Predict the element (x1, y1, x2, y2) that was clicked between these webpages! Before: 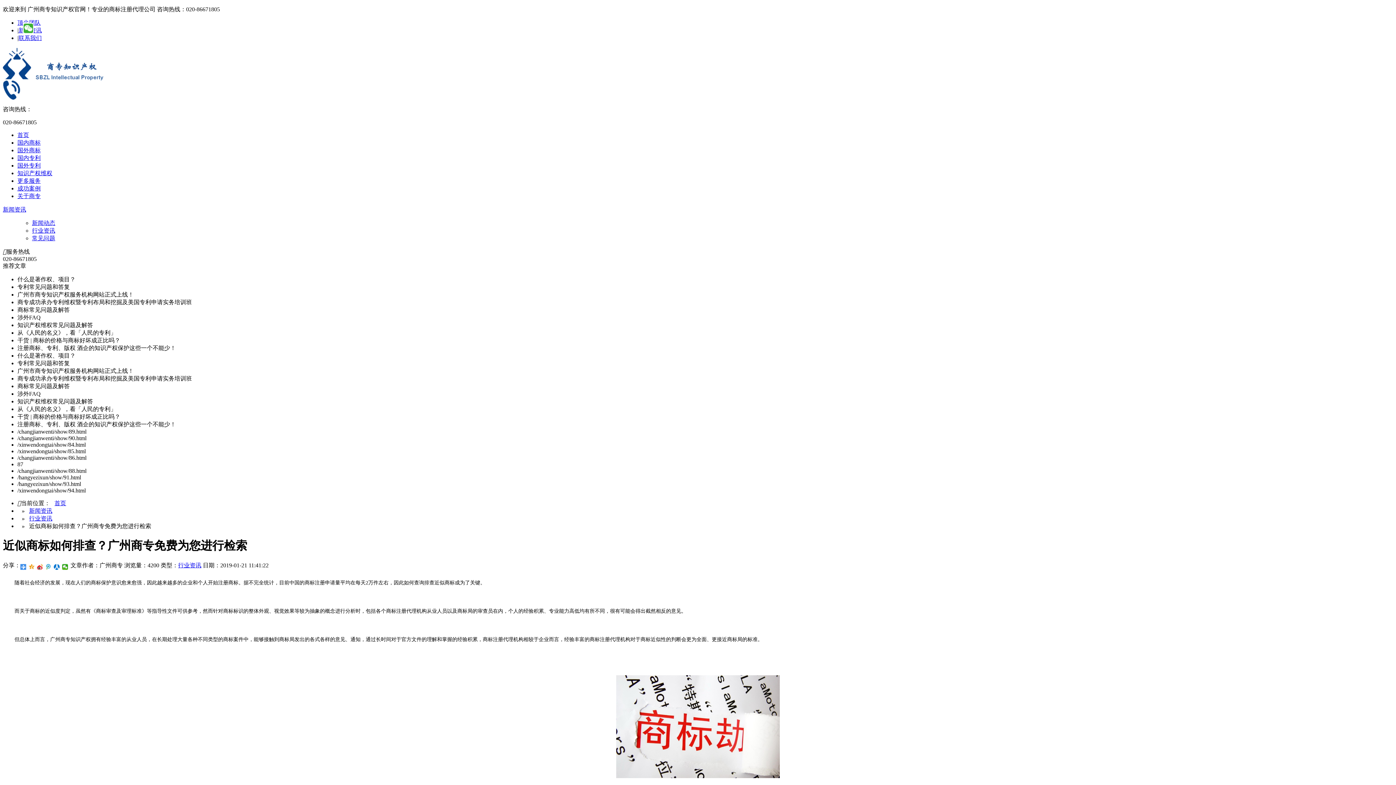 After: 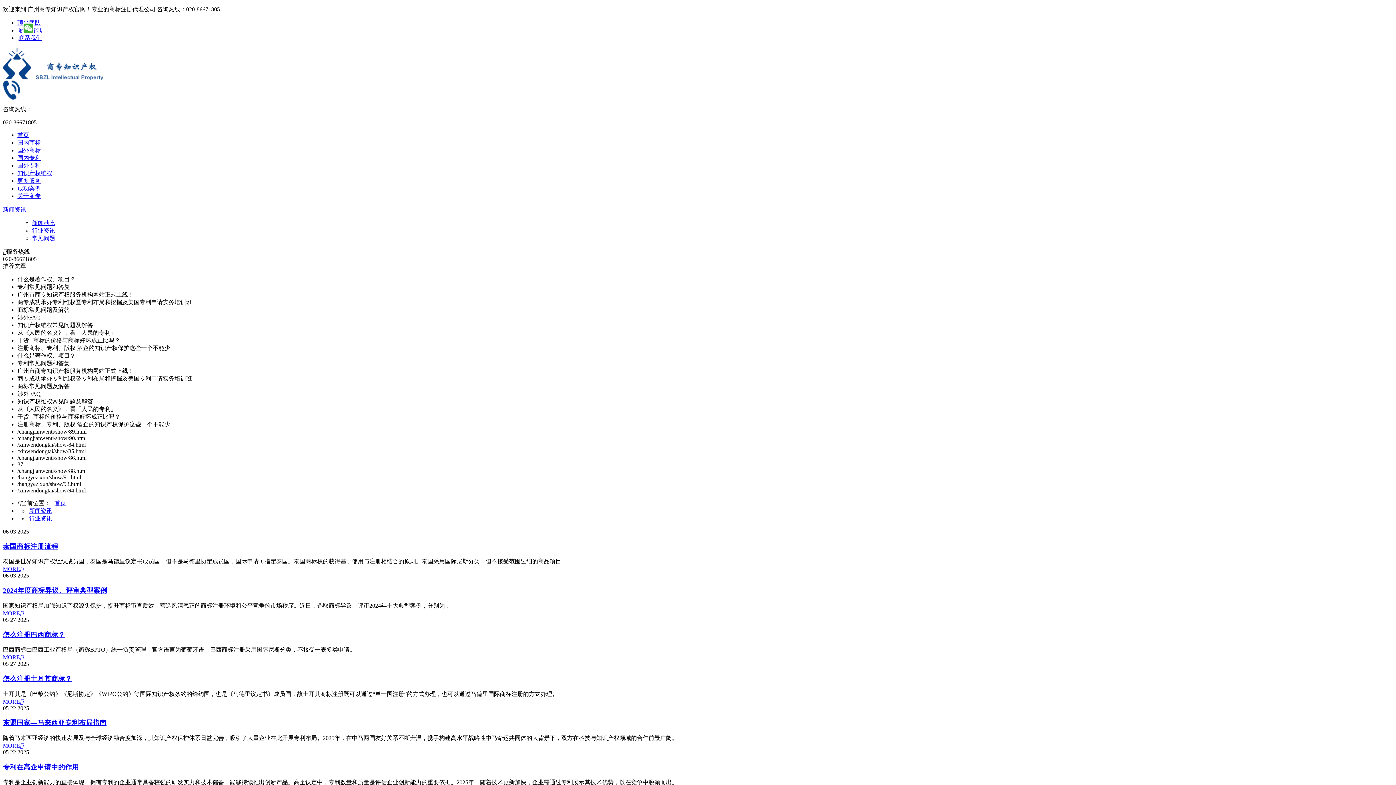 Action: label: 行业资讯 bbox: (29, 515, 52, 521)